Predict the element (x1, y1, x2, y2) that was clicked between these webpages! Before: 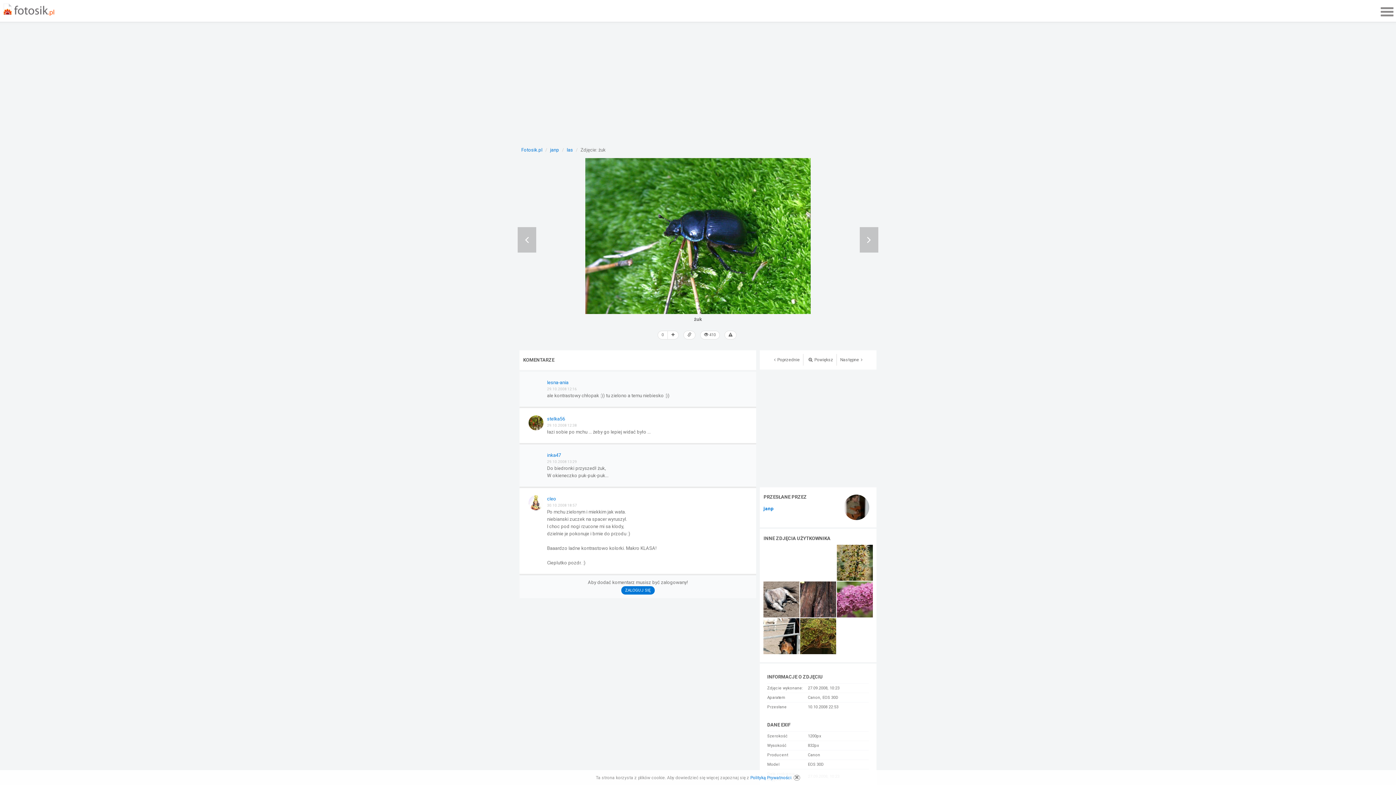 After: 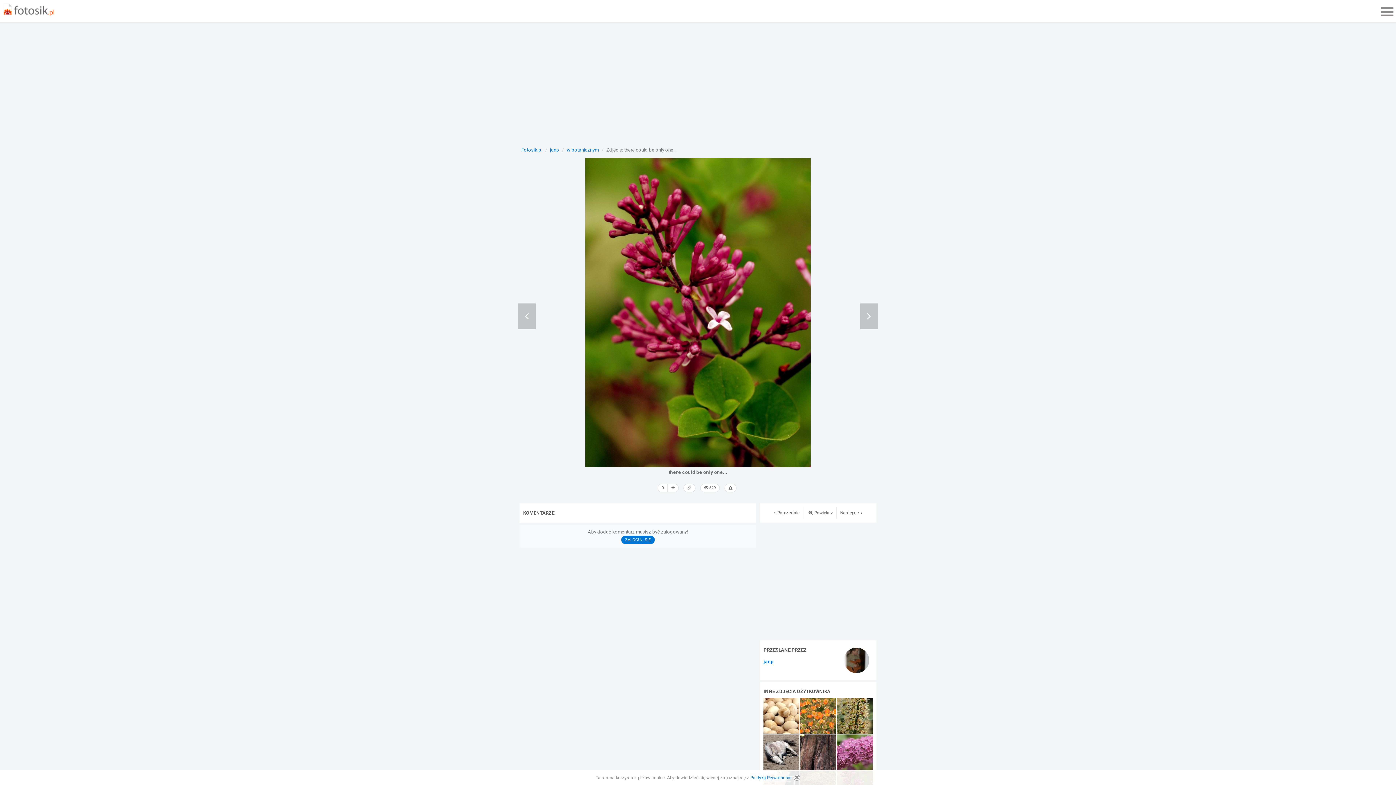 Action: bbox: (837, 633, 873, 638)